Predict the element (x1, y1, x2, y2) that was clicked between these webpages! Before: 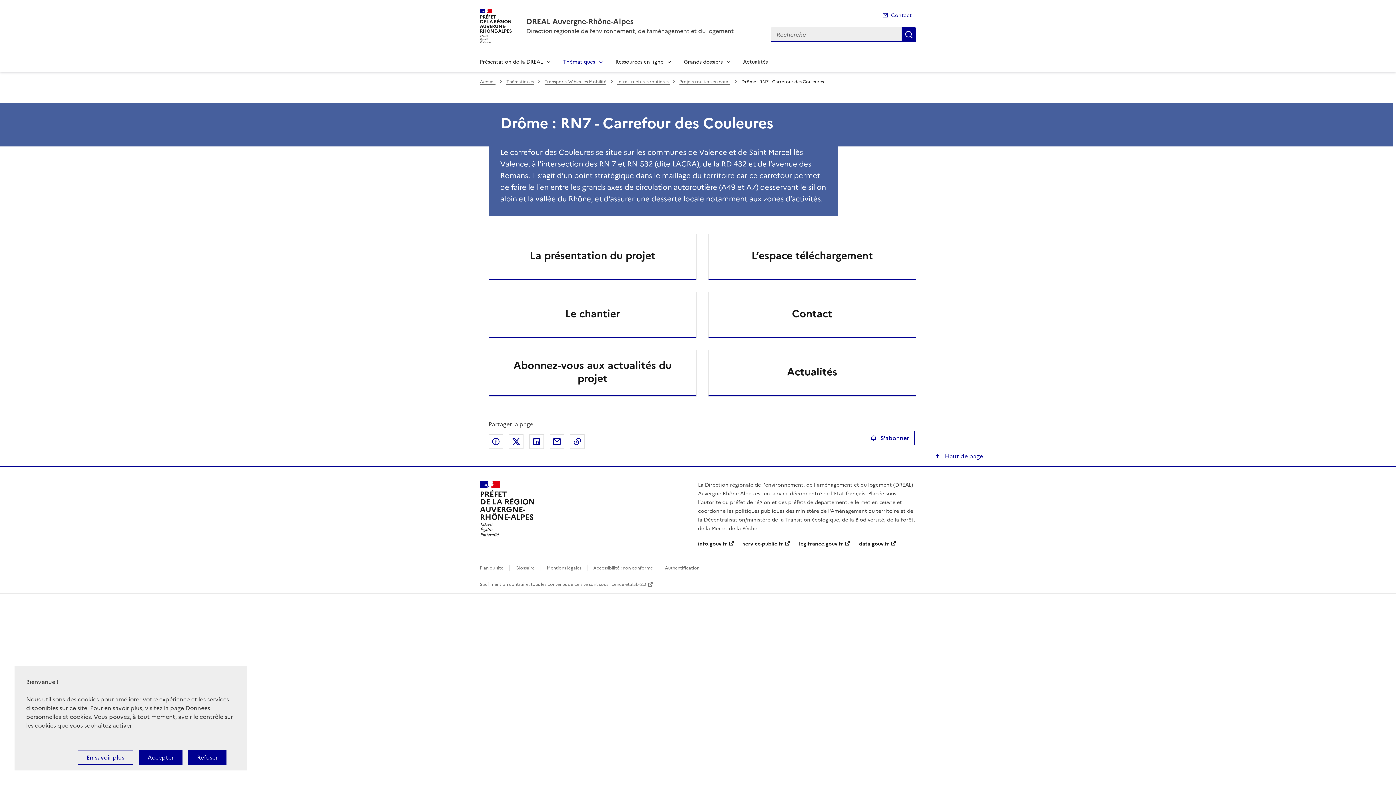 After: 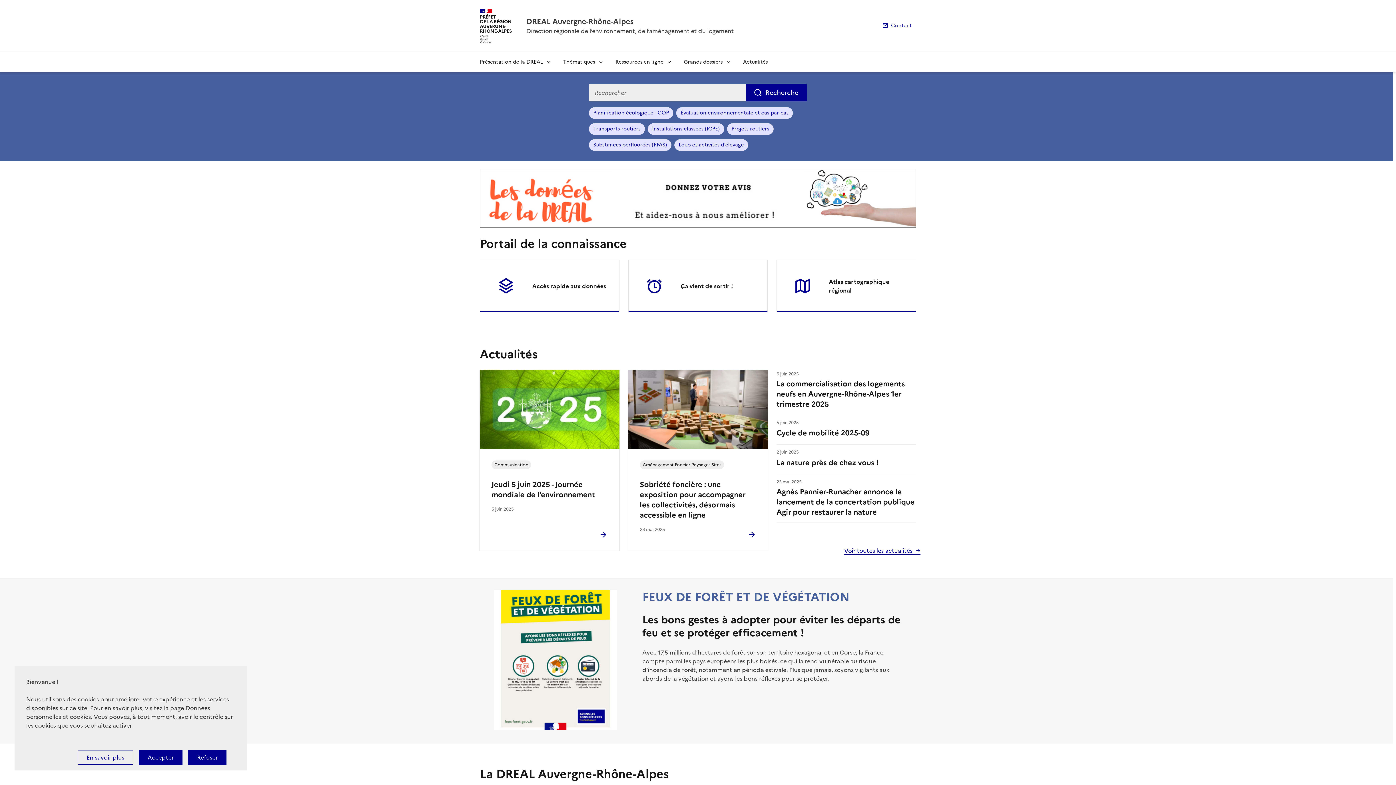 Action: label: Accueil bbox: (480, 78, 495, 84)